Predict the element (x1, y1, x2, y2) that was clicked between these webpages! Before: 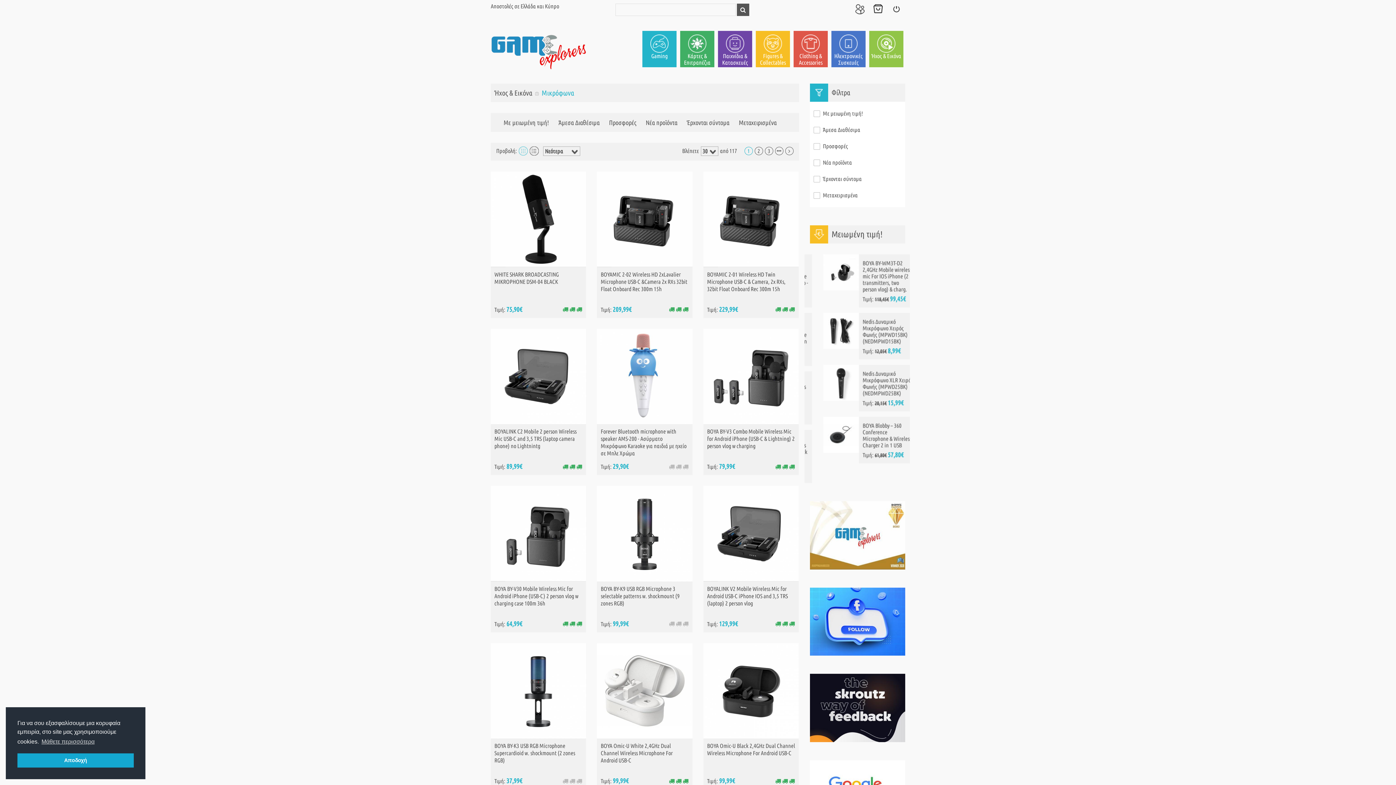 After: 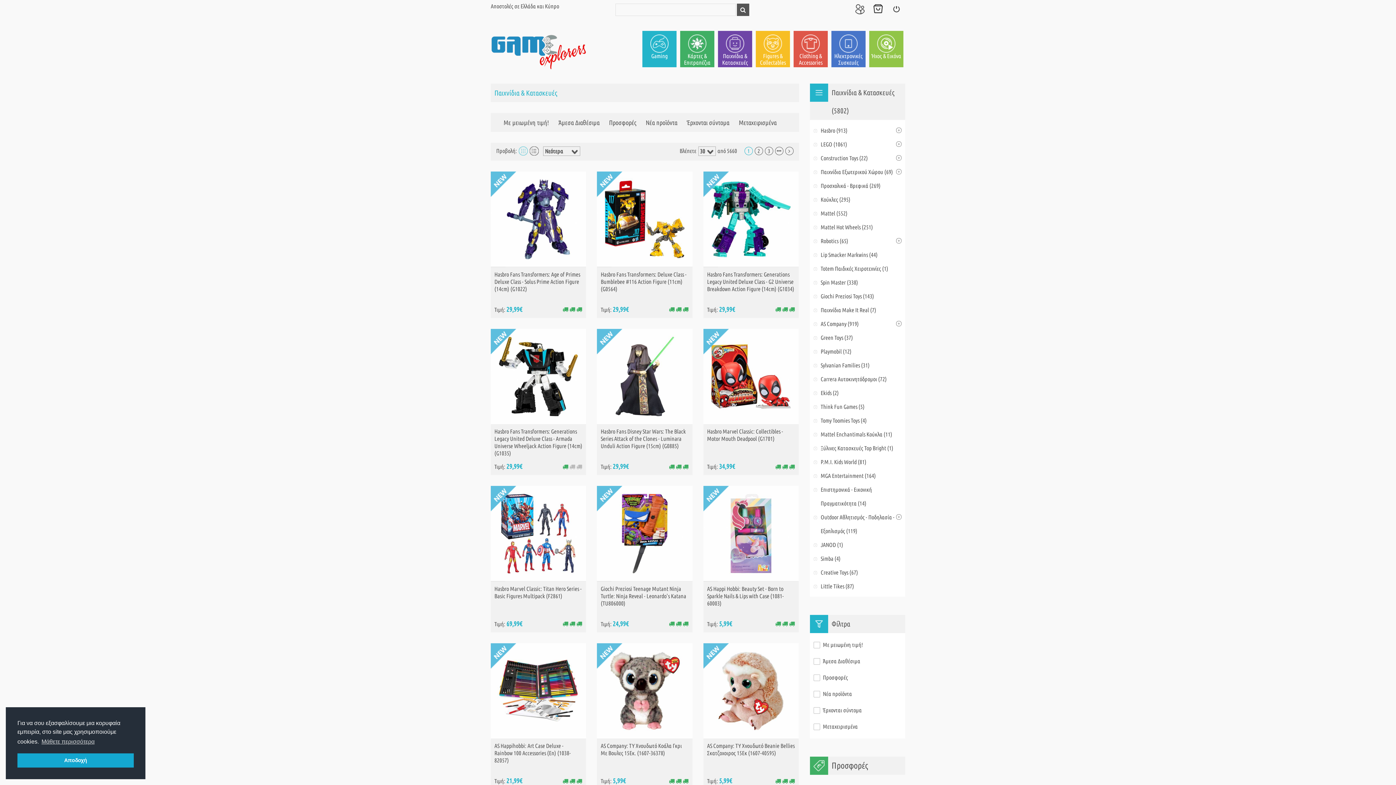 Action: label: Παιχνίδια & Κατασκευές bbox: (716, 29, 754, 69)